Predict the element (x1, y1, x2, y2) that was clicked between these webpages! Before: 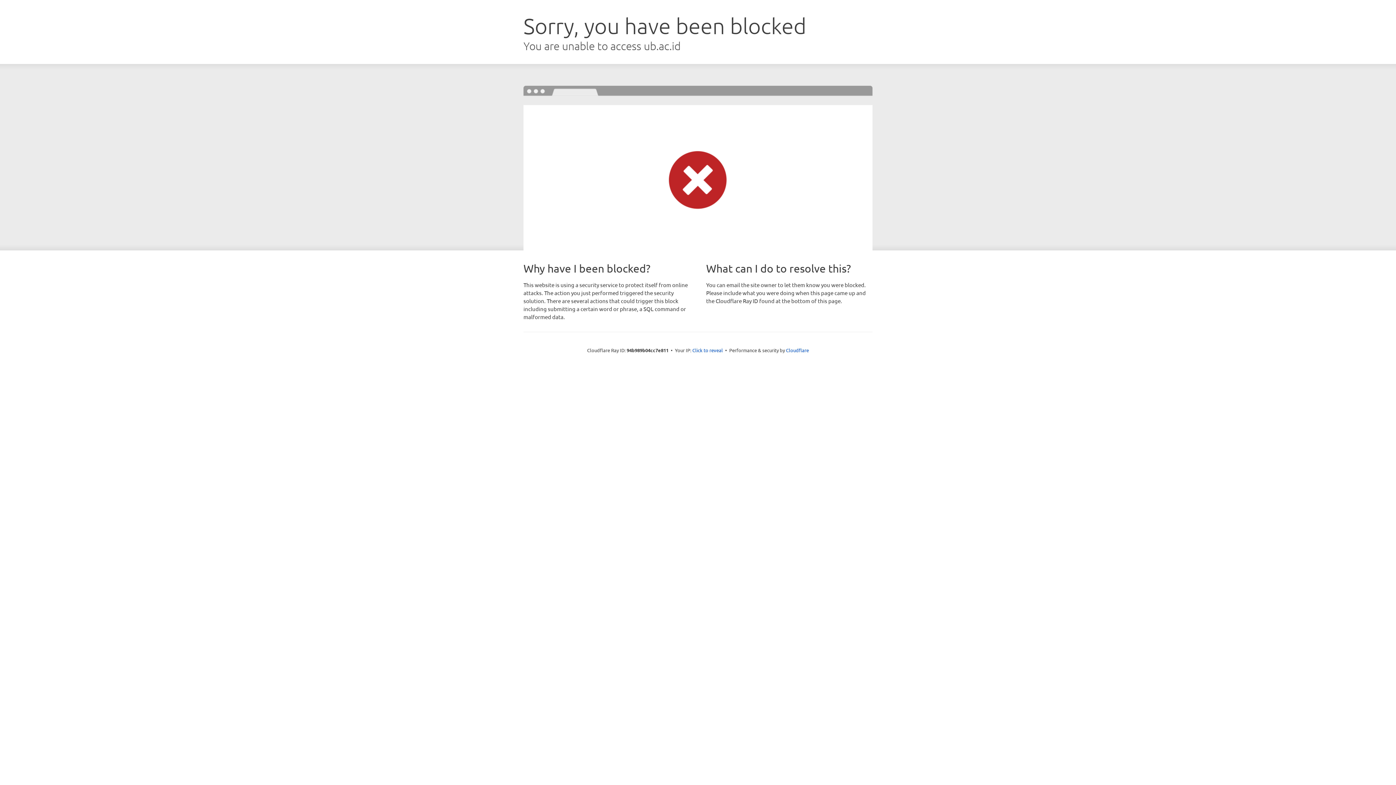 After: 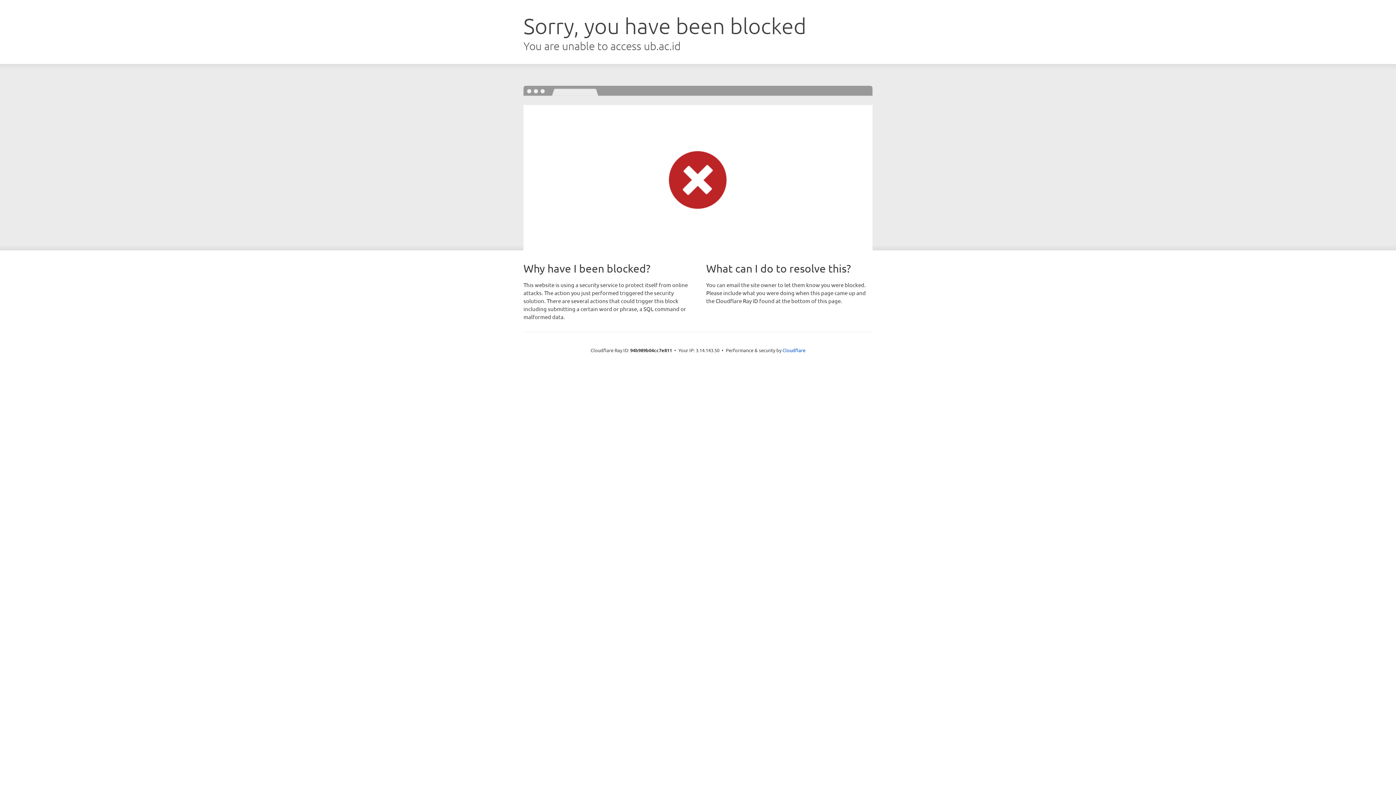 Action: label: Click to reveal bbox: (692, 346, 723, 353)